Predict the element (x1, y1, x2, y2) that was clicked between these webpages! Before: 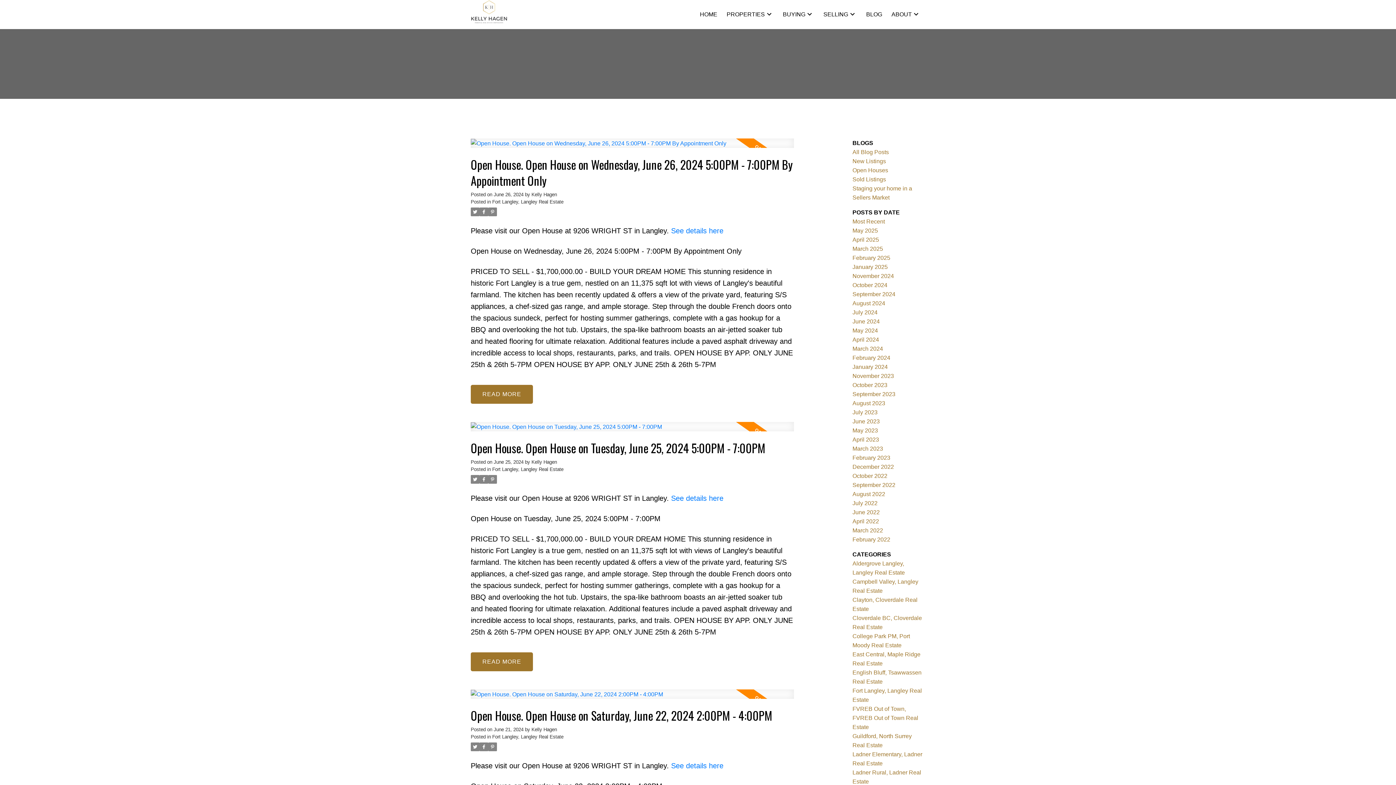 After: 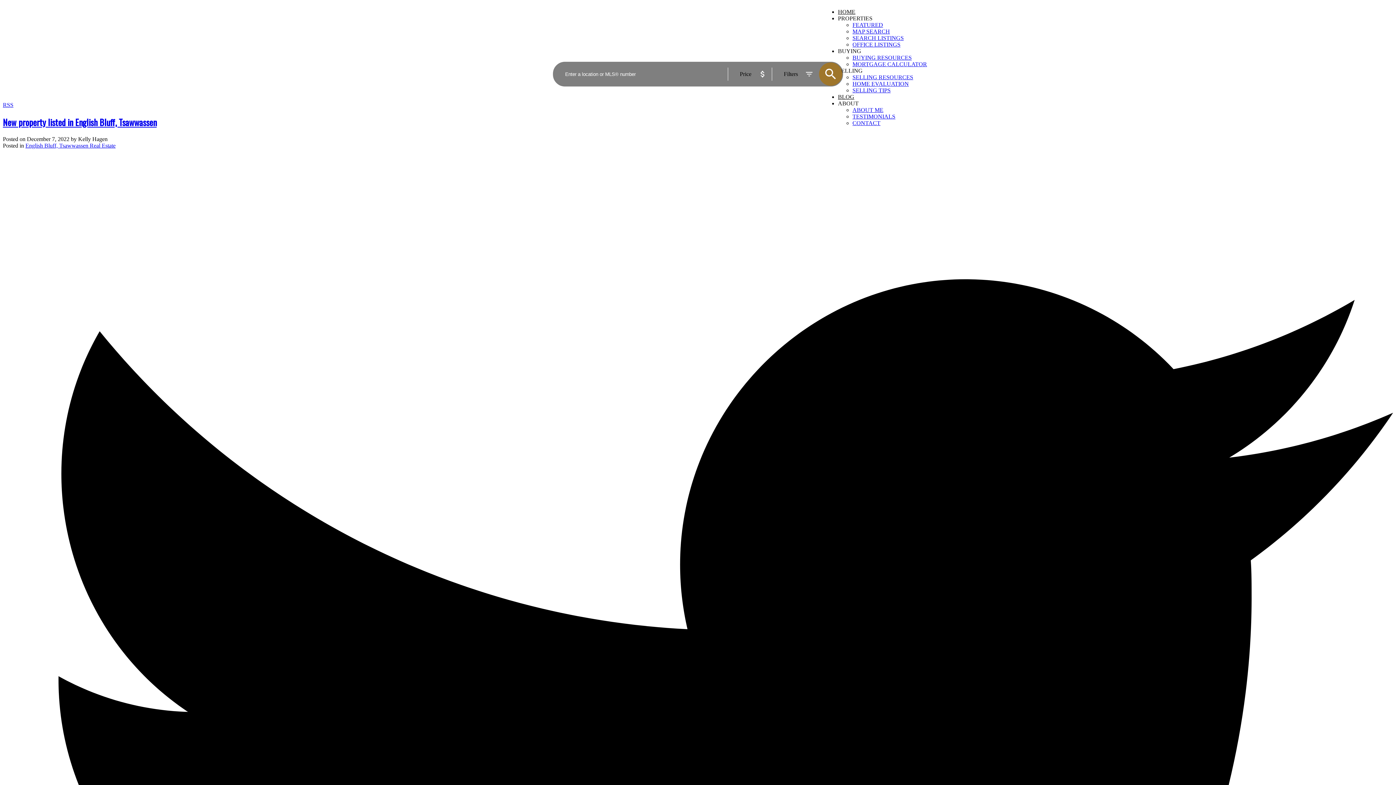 Action: label: December 2022 bbox: (852, 463, 894, 470)